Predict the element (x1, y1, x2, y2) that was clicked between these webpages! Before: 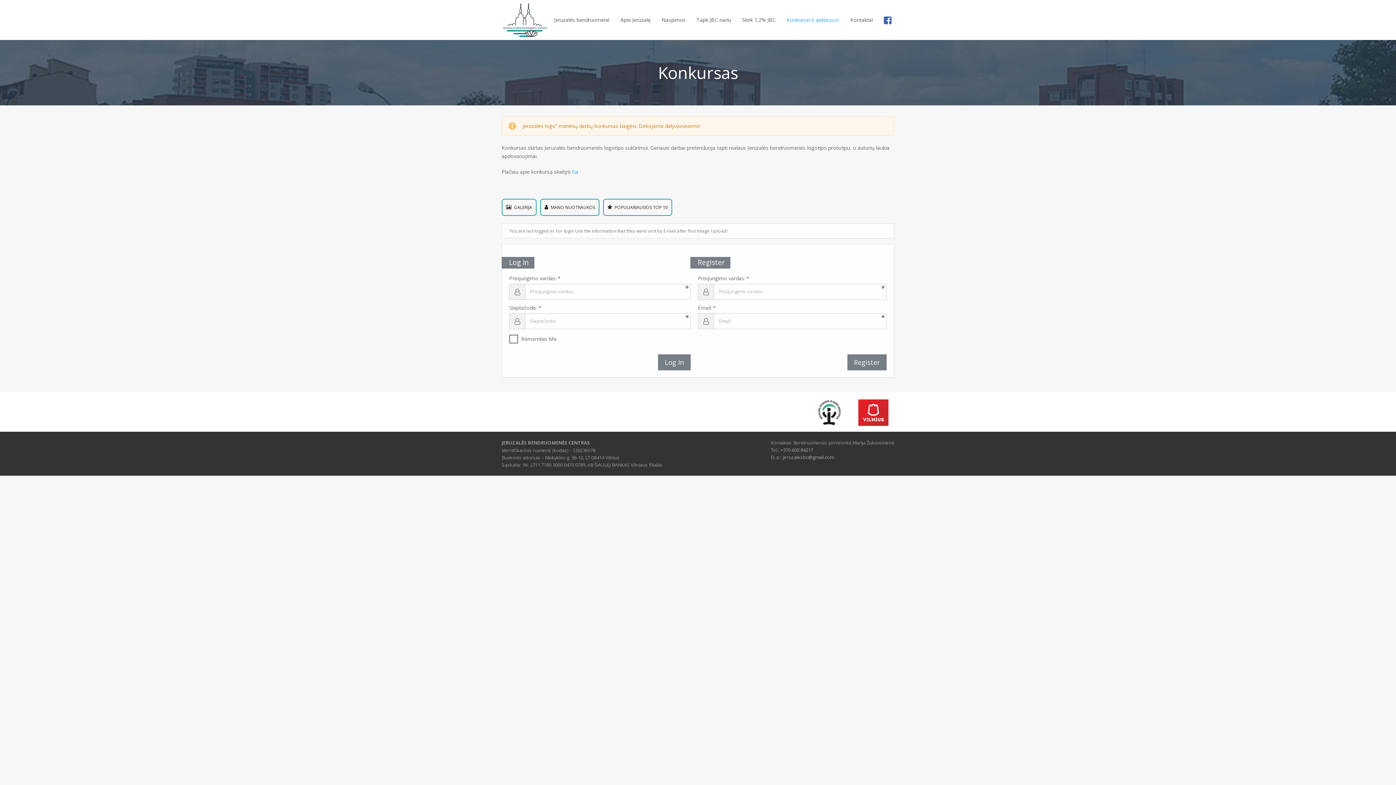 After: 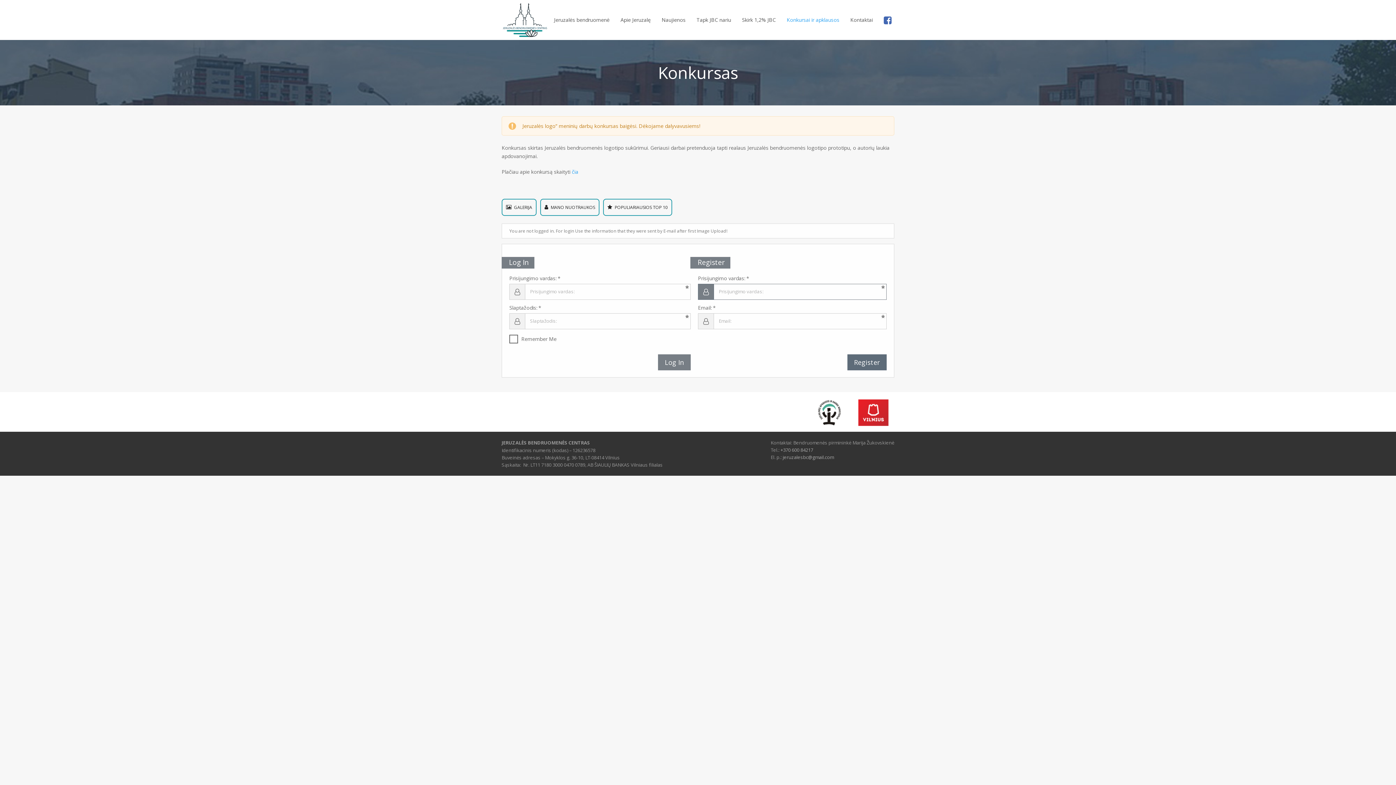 Action: label: Register bbox: (847, 354, 886, 370)